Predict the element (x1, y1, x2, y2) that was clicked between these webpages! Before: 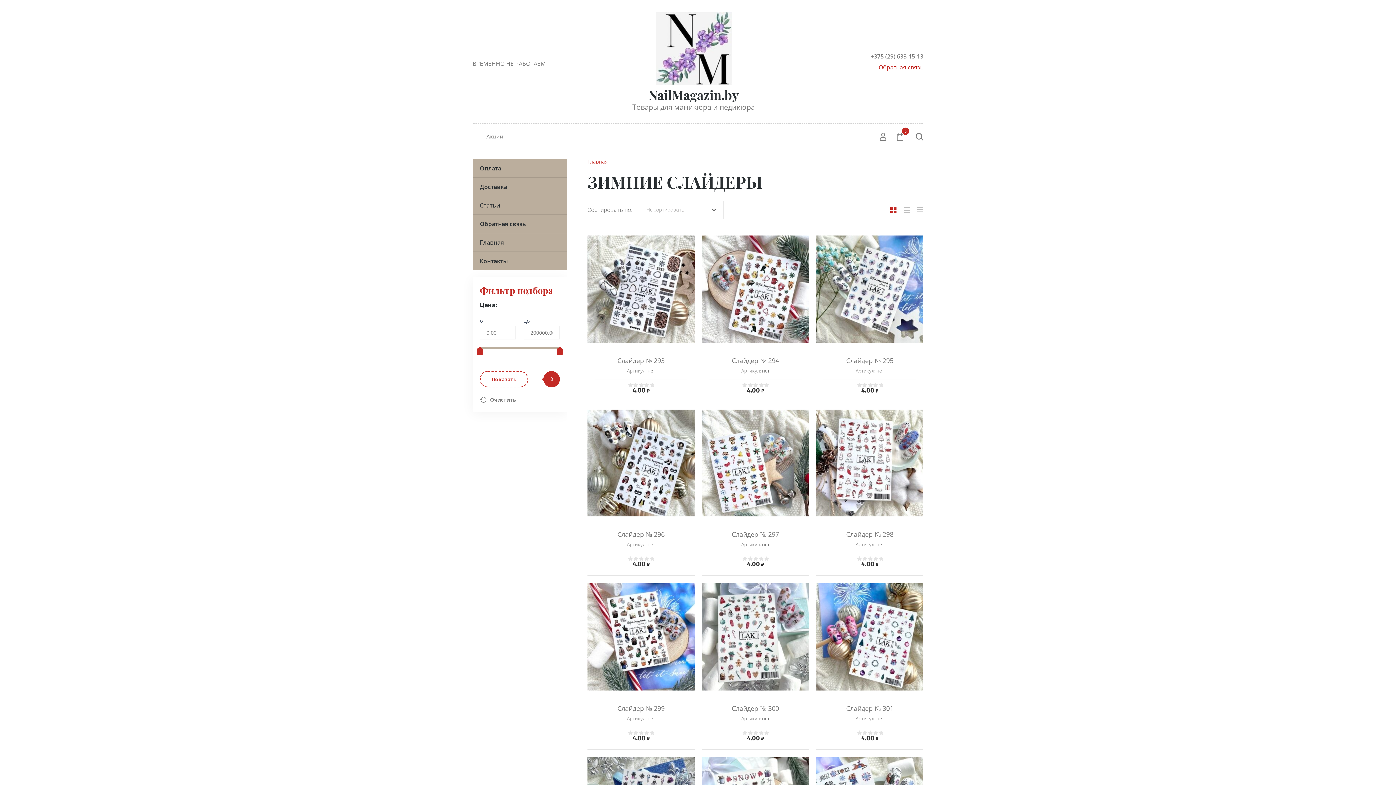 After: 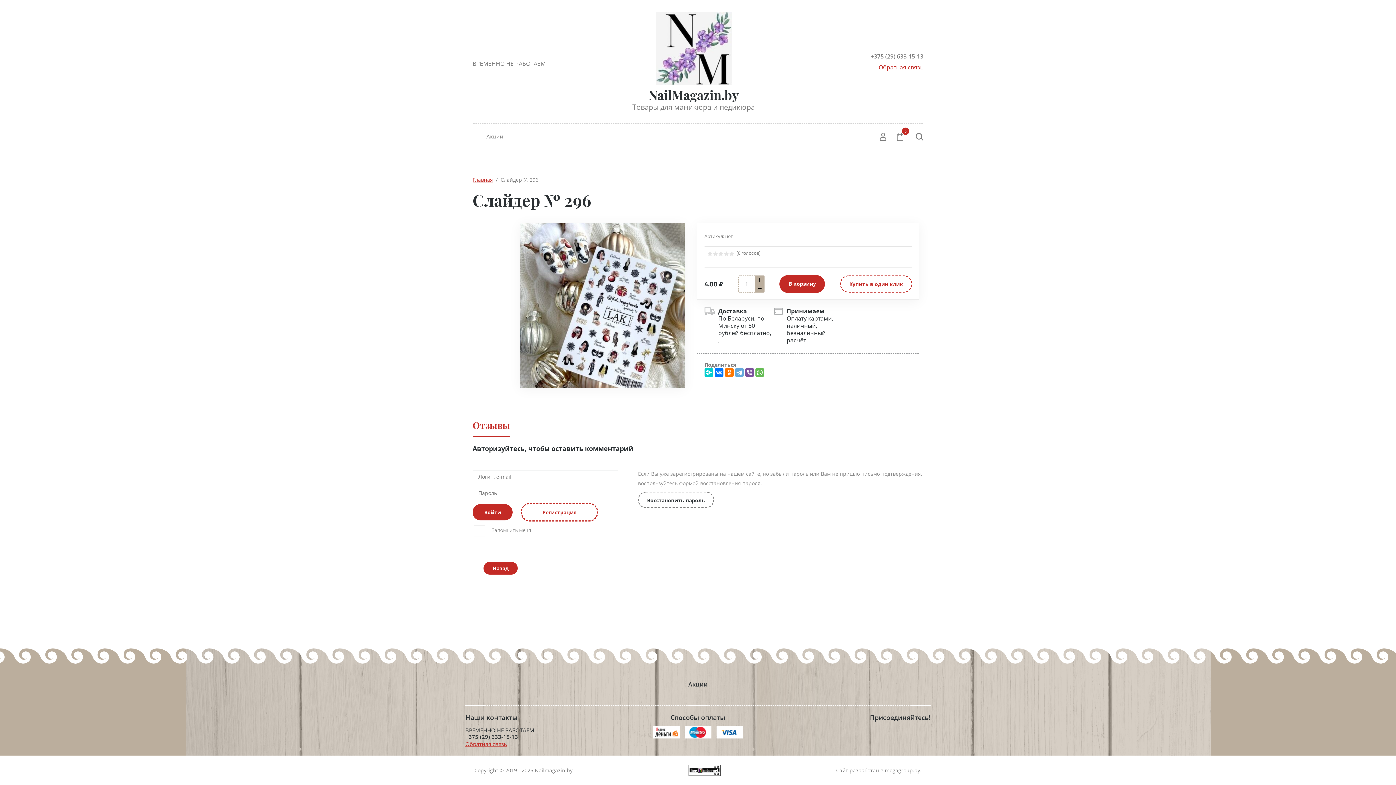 Action: label: Слайдер № 296 bbox: (617, 530, 664, 539)